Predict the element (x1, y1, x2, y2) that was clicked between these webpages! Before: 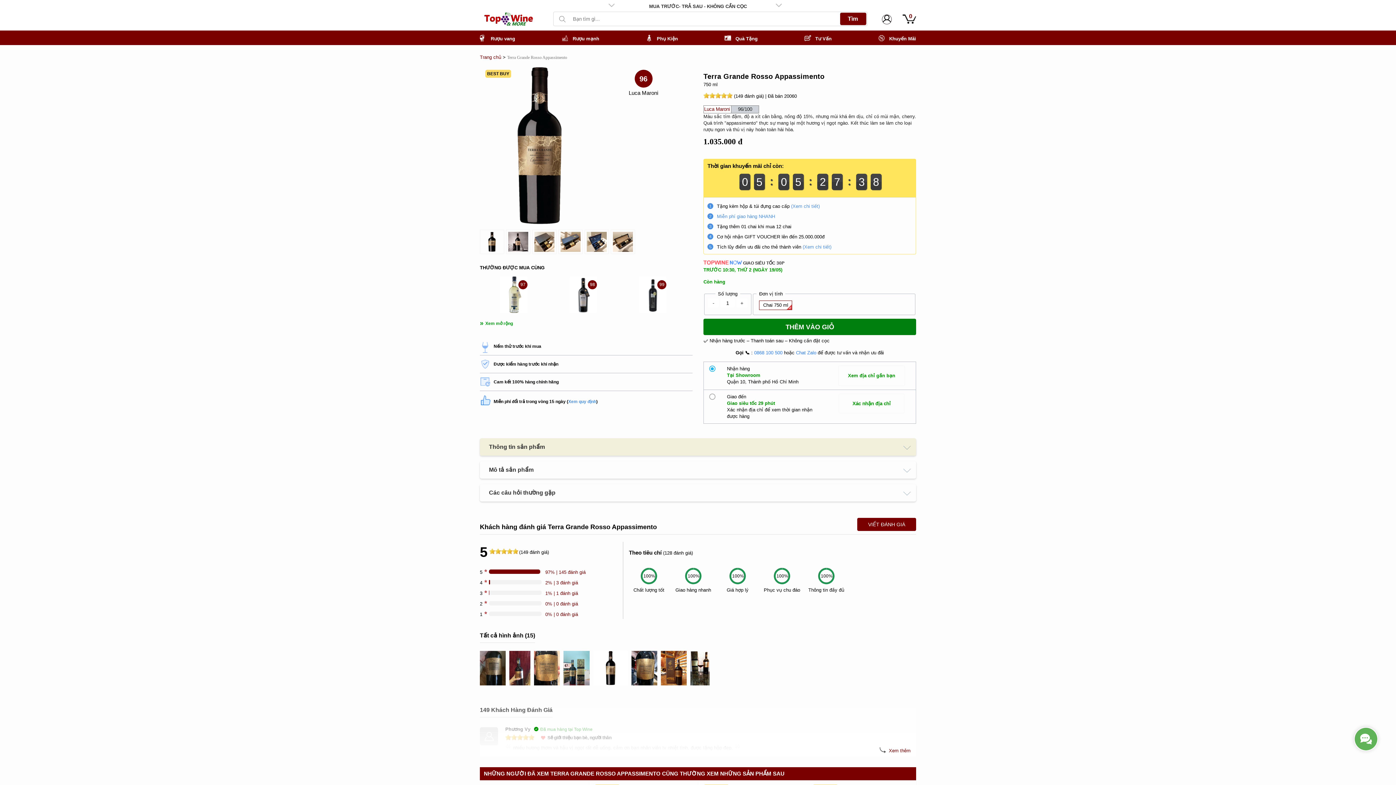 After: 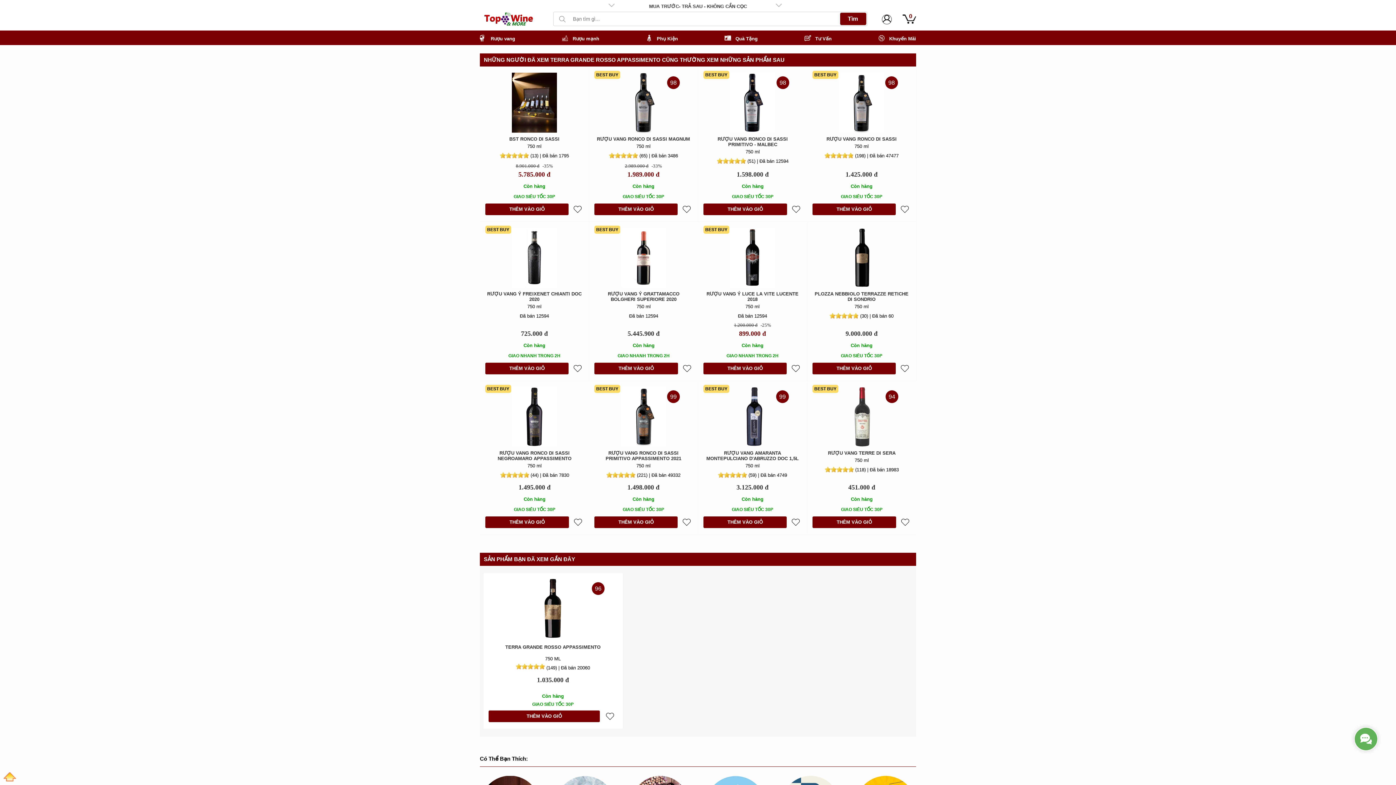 Action: bbox: (545, 591, 578, 596) label: 1% | 1 đánh giá